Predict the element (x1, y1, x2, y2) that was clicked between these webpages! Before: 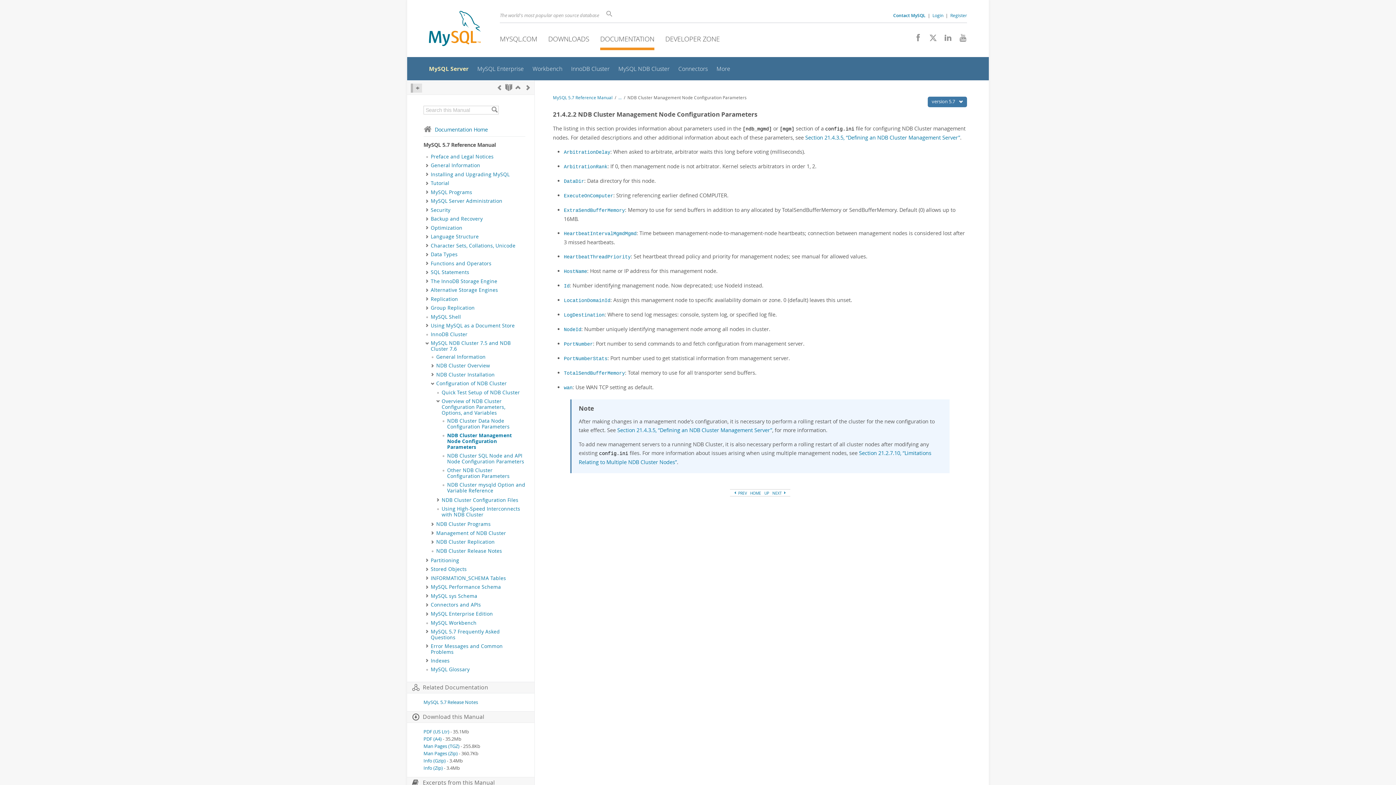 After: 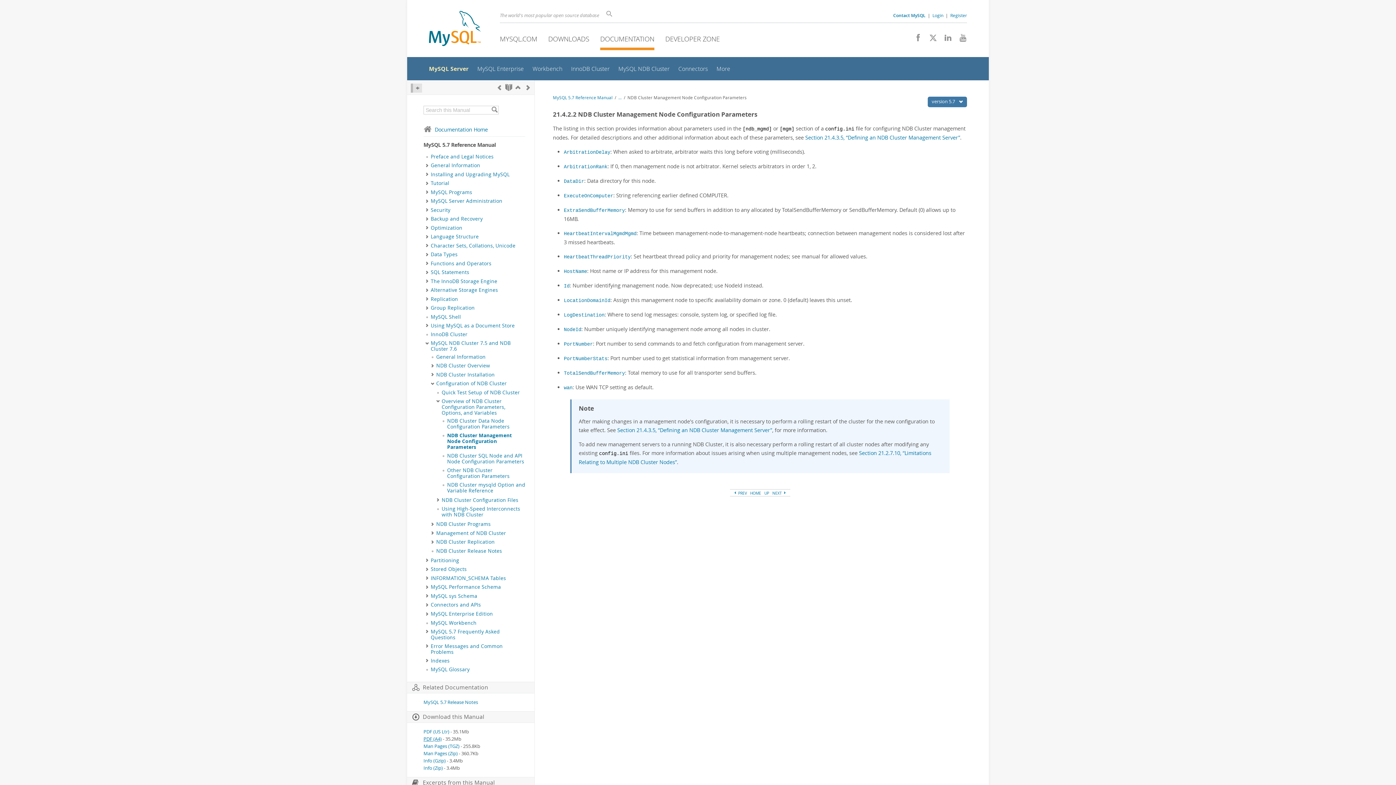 Action: bbox: (423, 736, 441, 742) label: PDF (A4)